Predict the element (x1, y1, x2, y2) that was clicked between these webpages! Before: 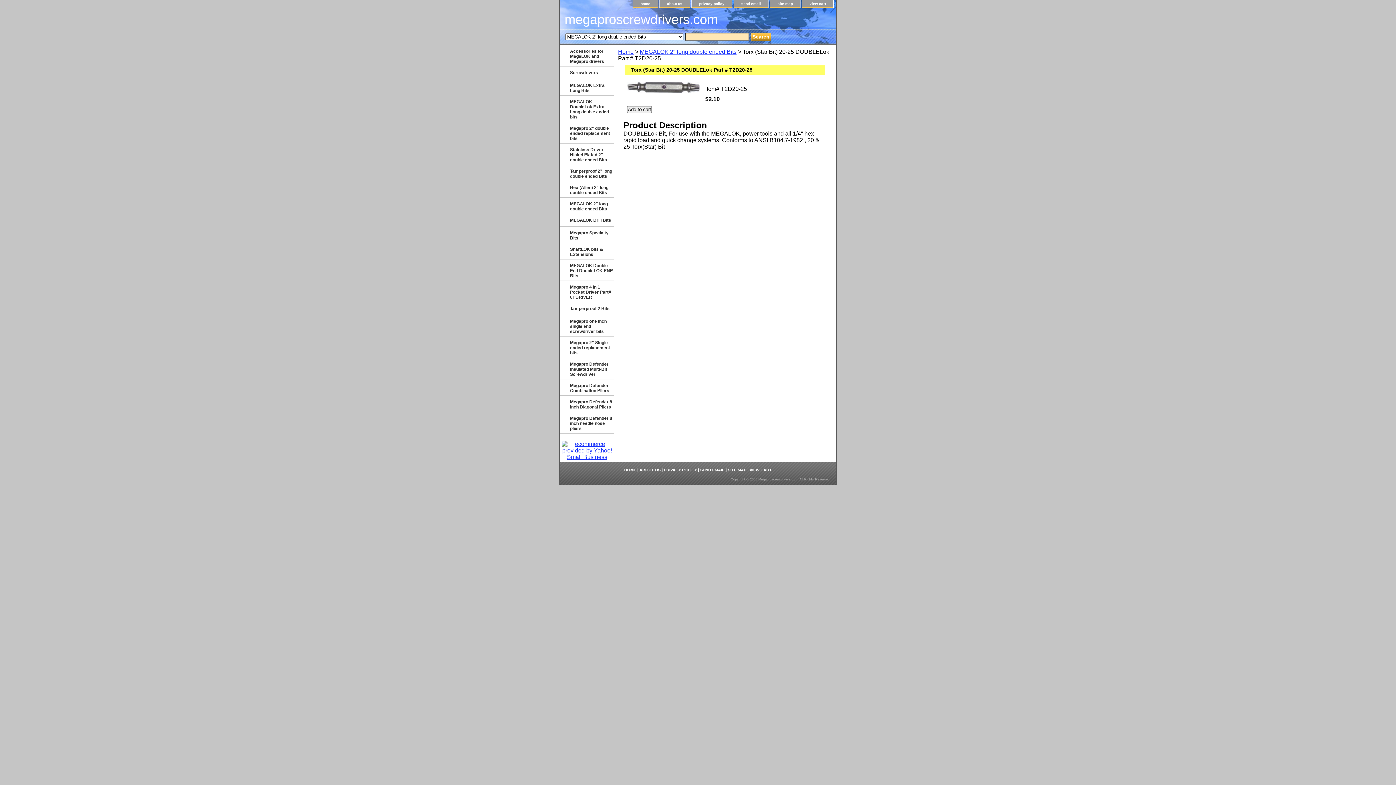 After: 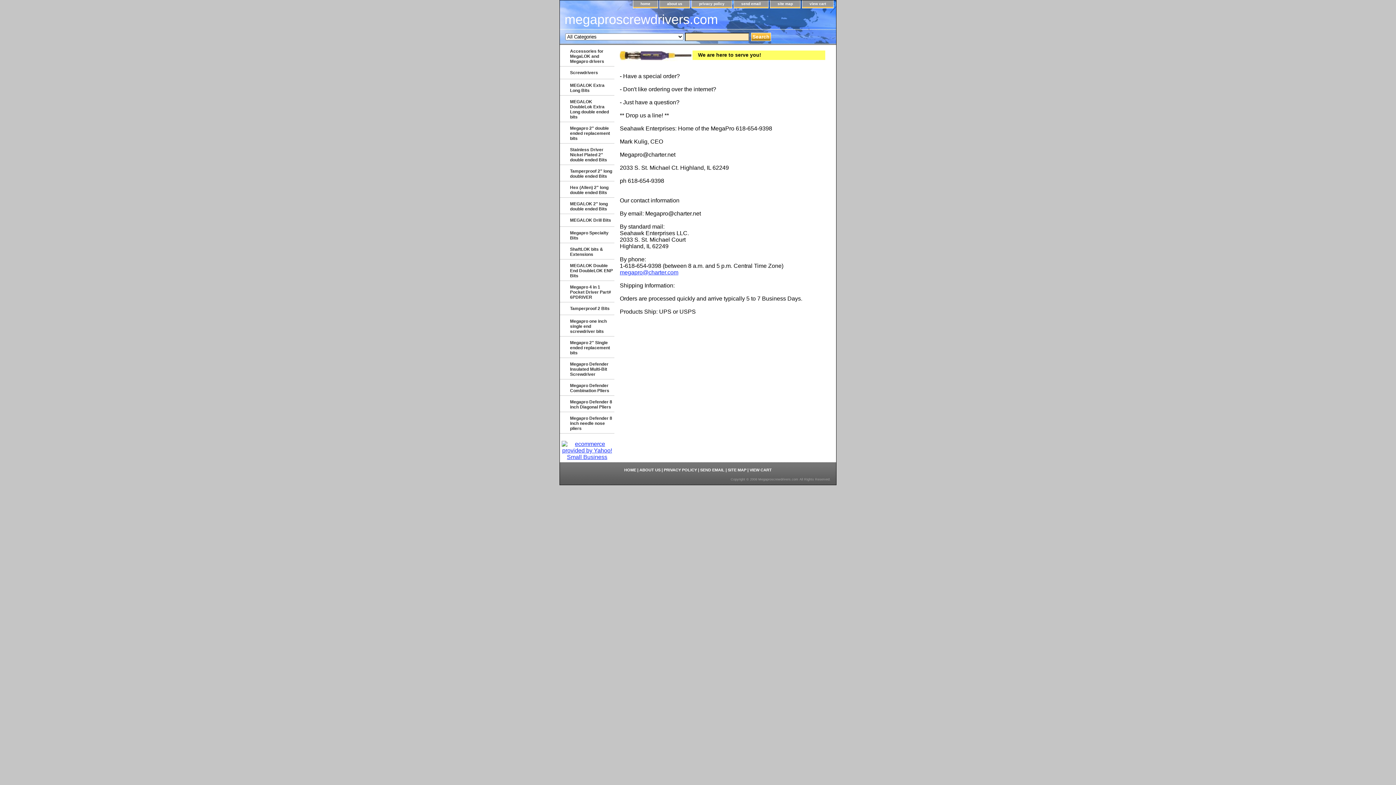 Action: label: ABOUT US bbox: (639, 468, 660, 472)